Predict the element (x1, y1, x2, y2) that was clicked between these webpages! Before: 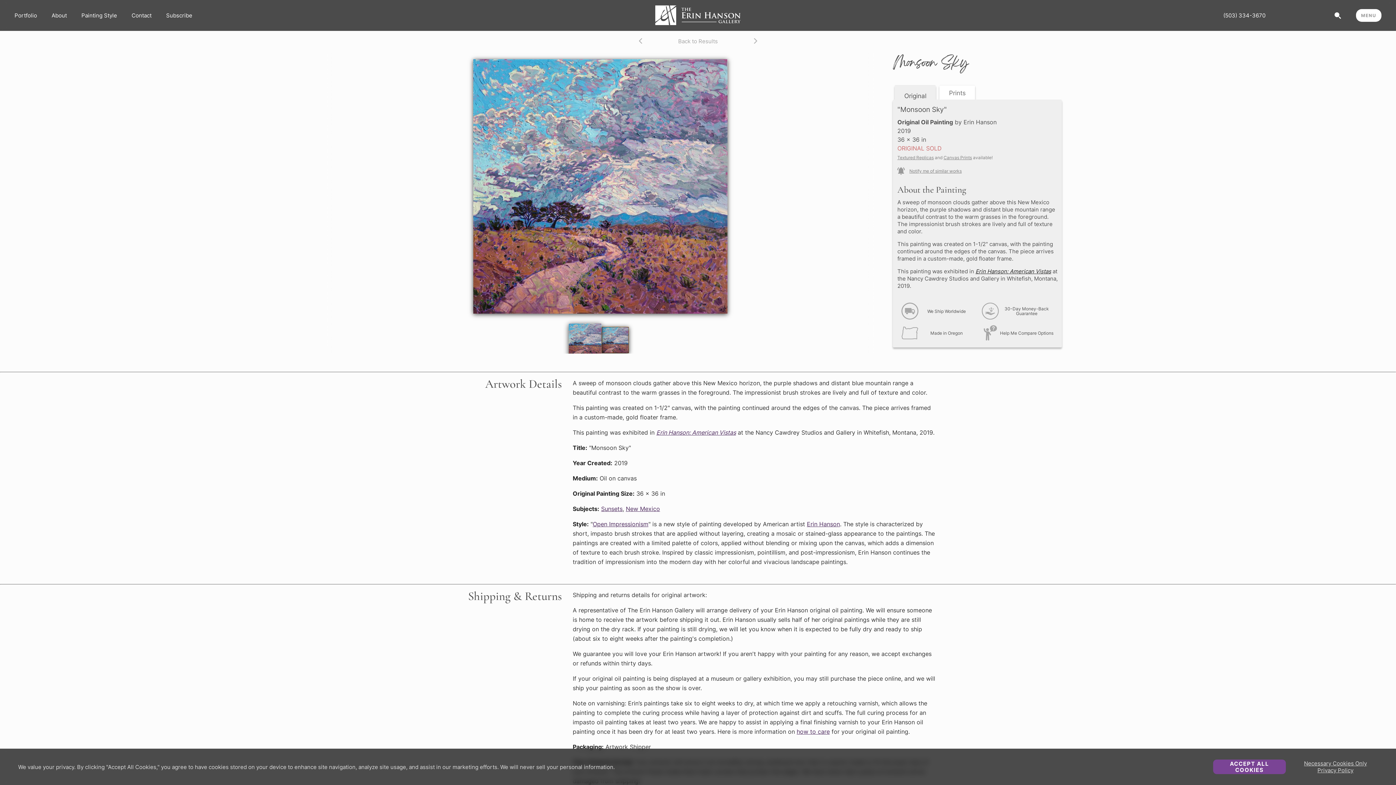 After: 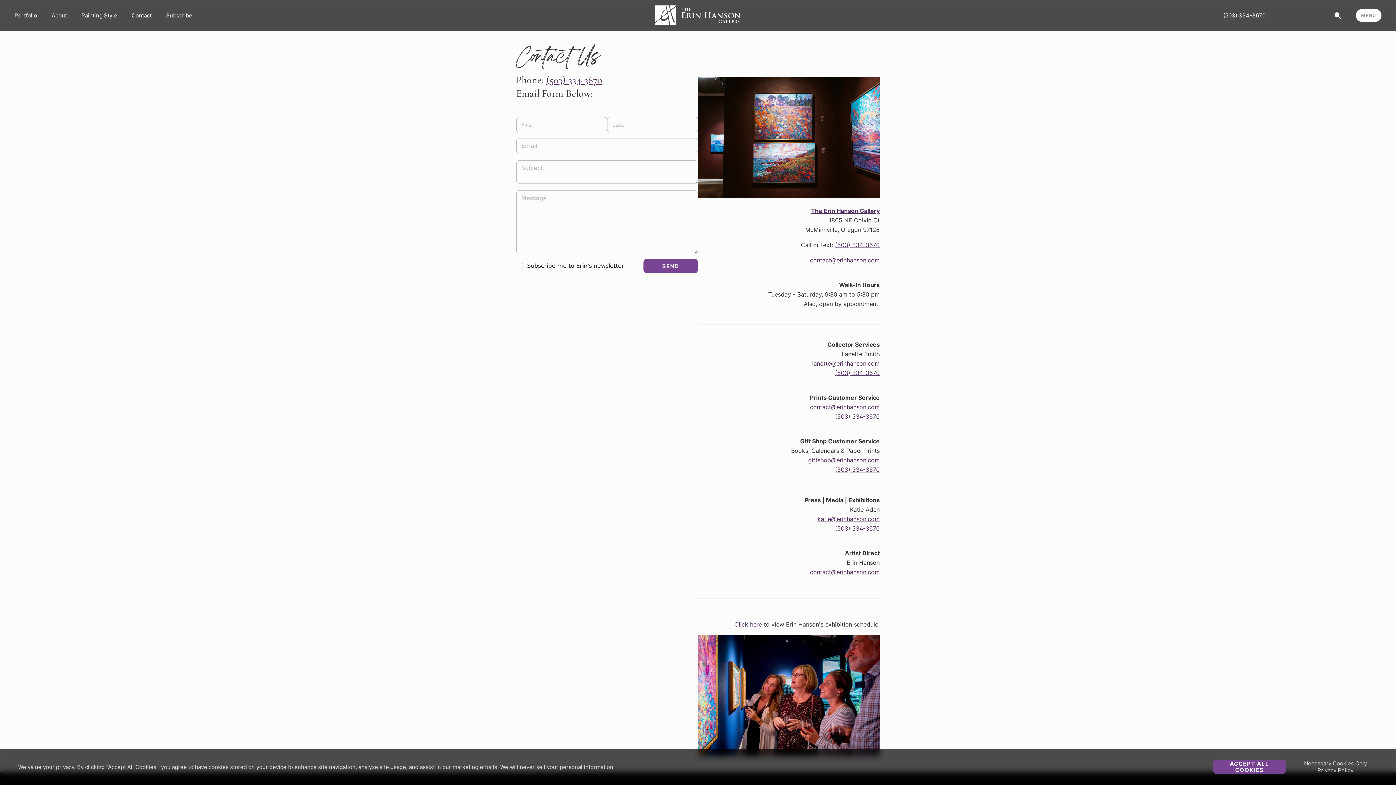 Action: bbox: (131, 12, 151, 18) label: Contact